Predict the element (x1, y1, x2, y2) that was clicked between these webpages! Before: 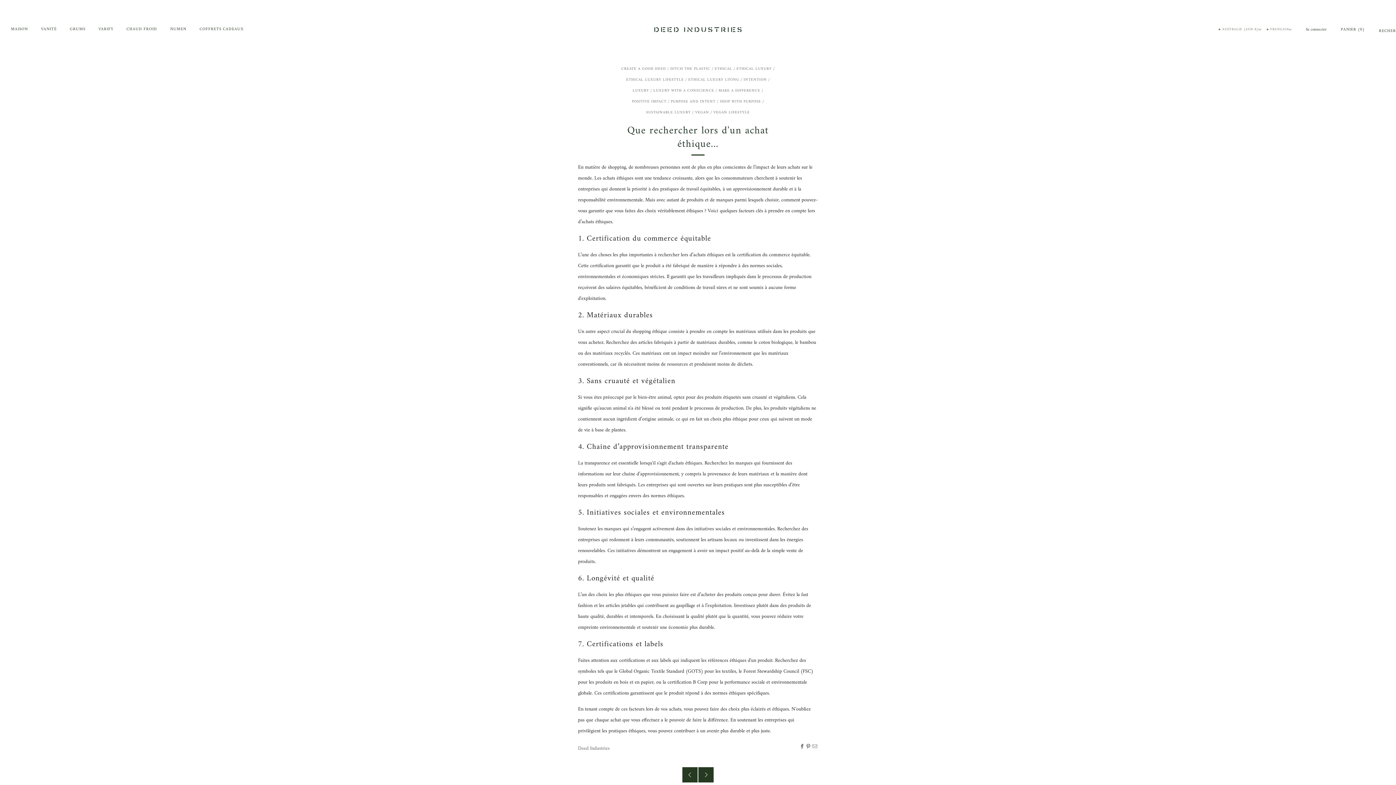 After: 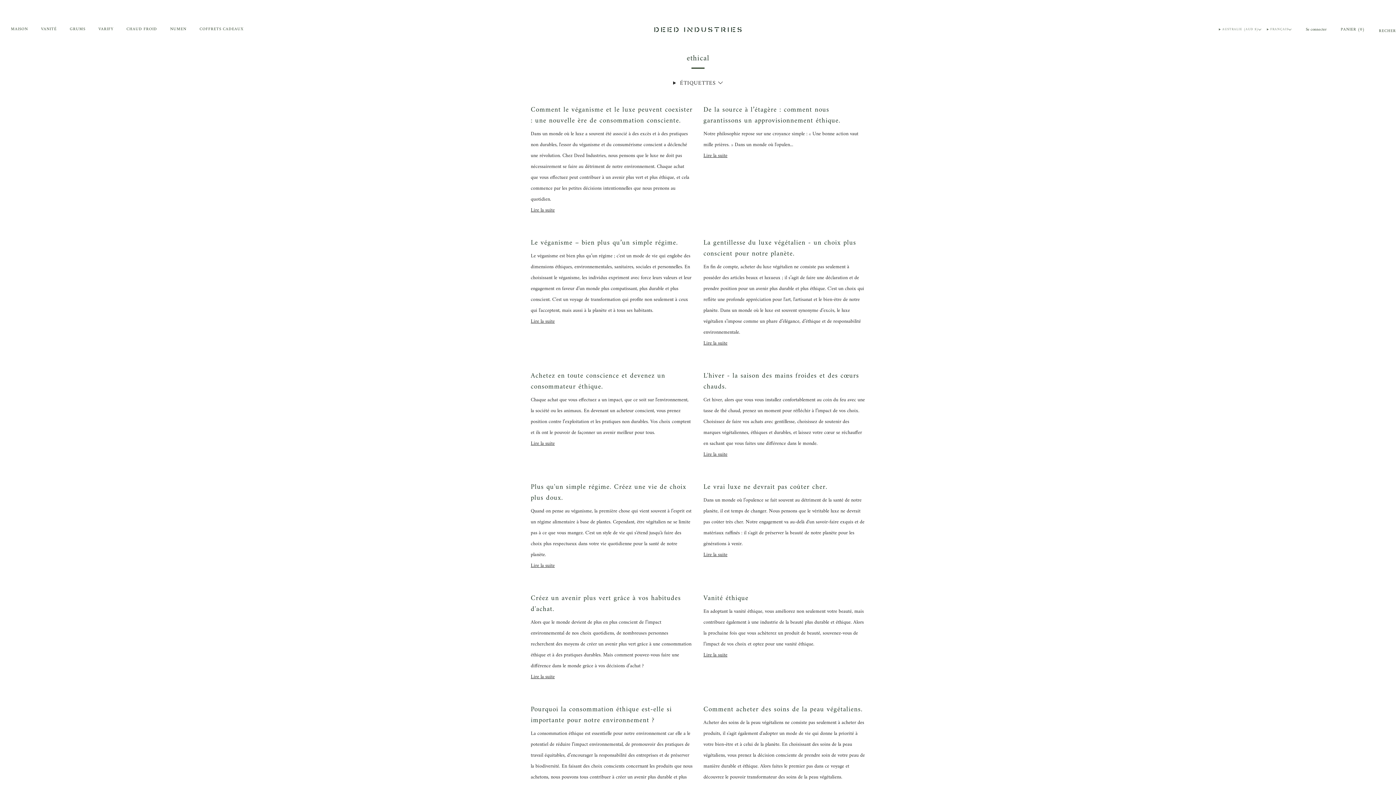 Action: bbox: (714, 65, 732, 72) label: ETHICAL